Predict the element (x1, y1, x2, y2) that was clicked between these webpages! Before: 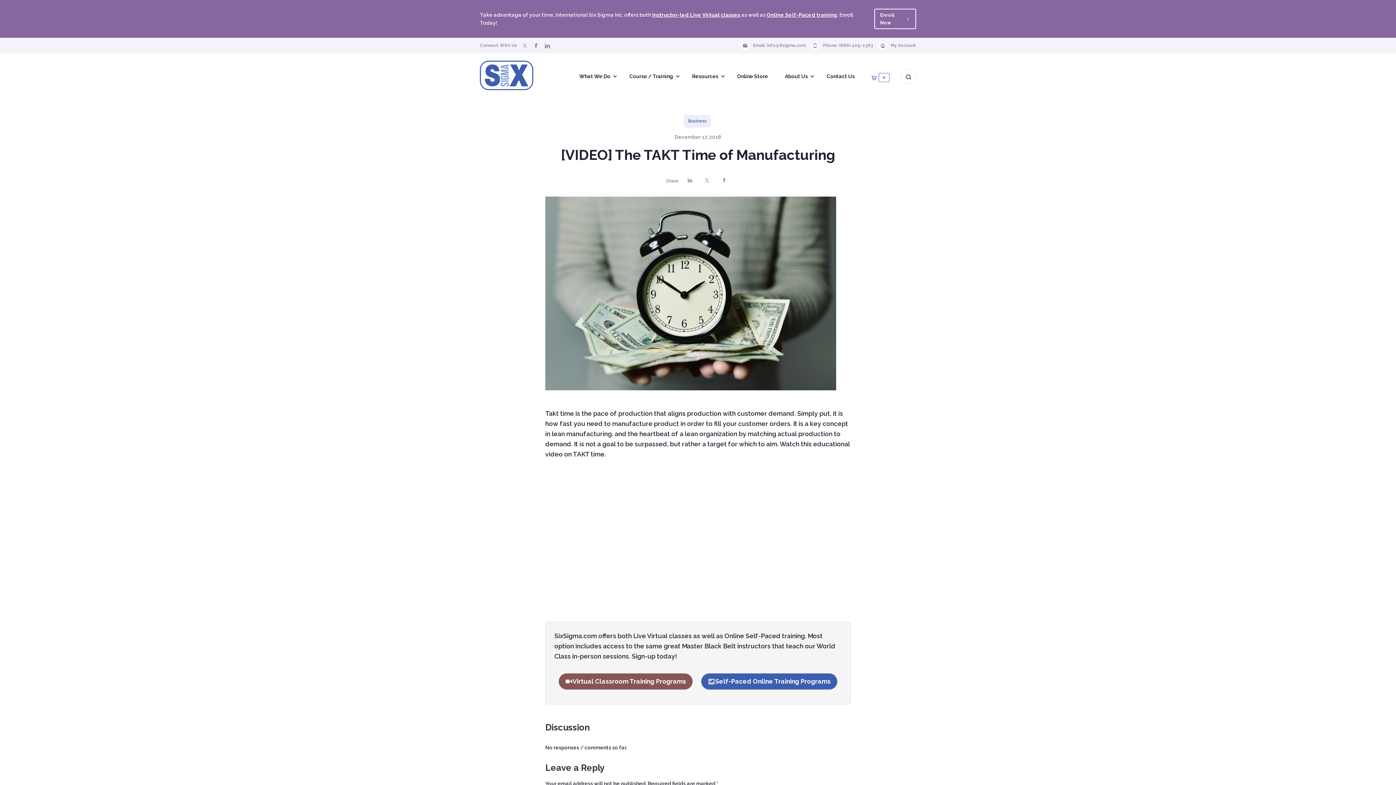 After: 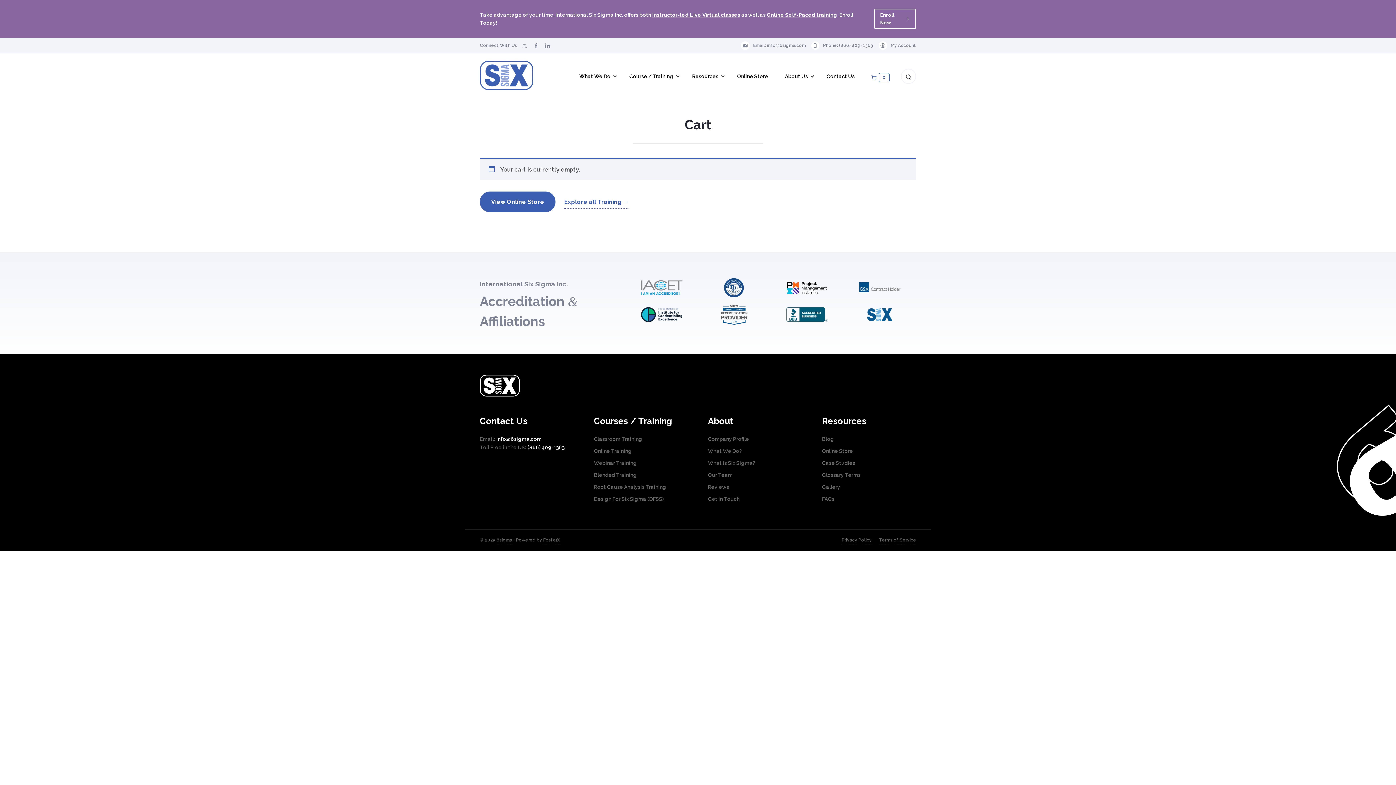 Action: label: Cart
0 bbox: (866, 68, 895, 85)